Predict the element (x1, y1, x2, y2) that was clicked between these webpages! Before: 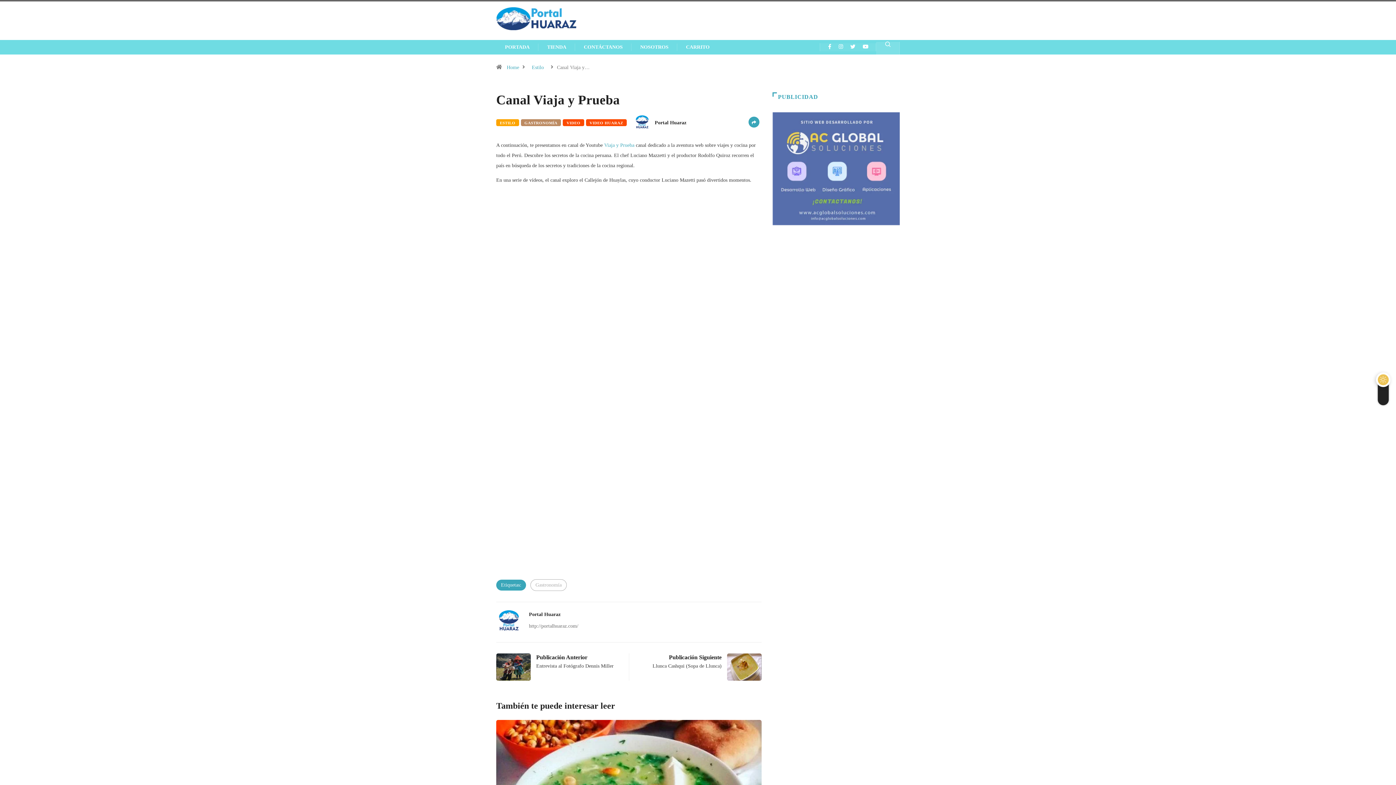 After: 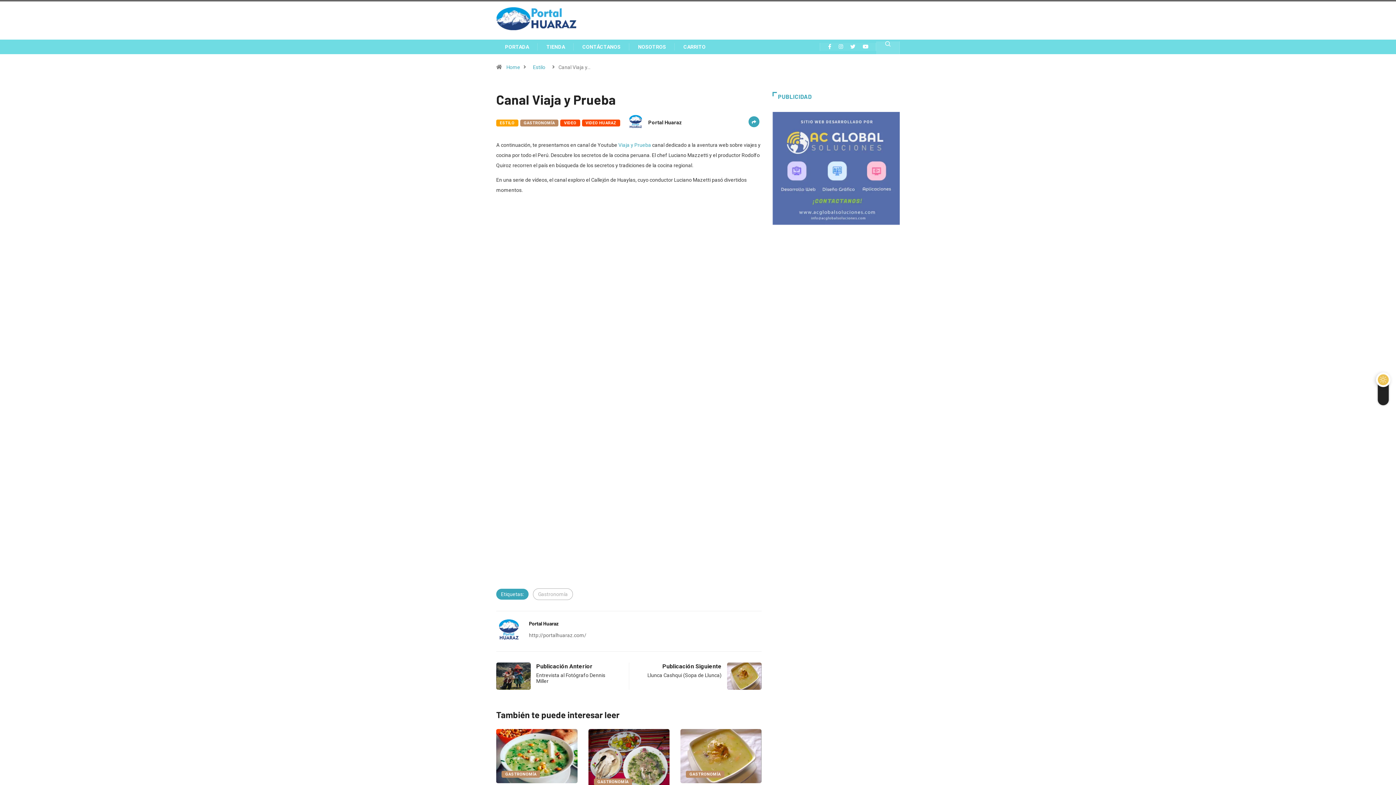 Action: bbox: (876, 41, 900, 54)